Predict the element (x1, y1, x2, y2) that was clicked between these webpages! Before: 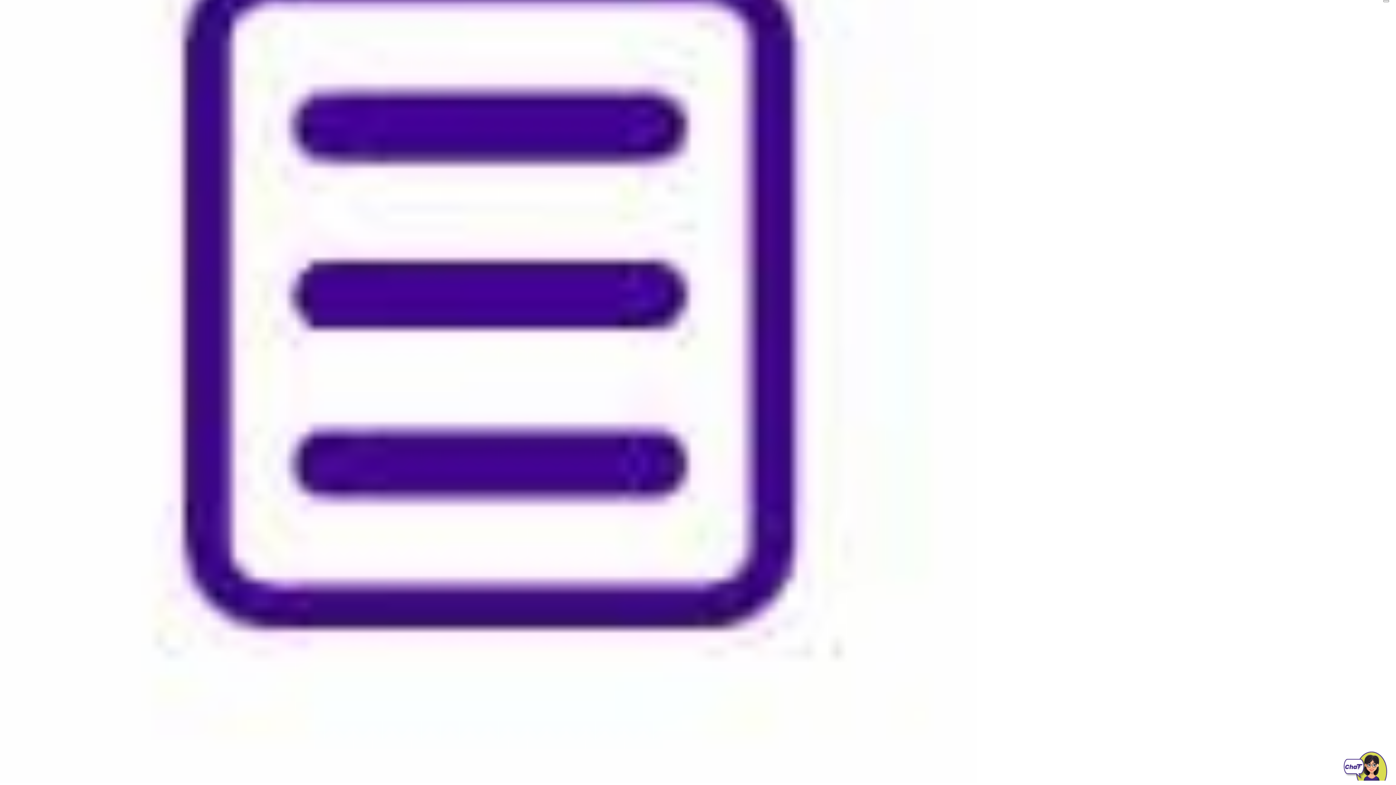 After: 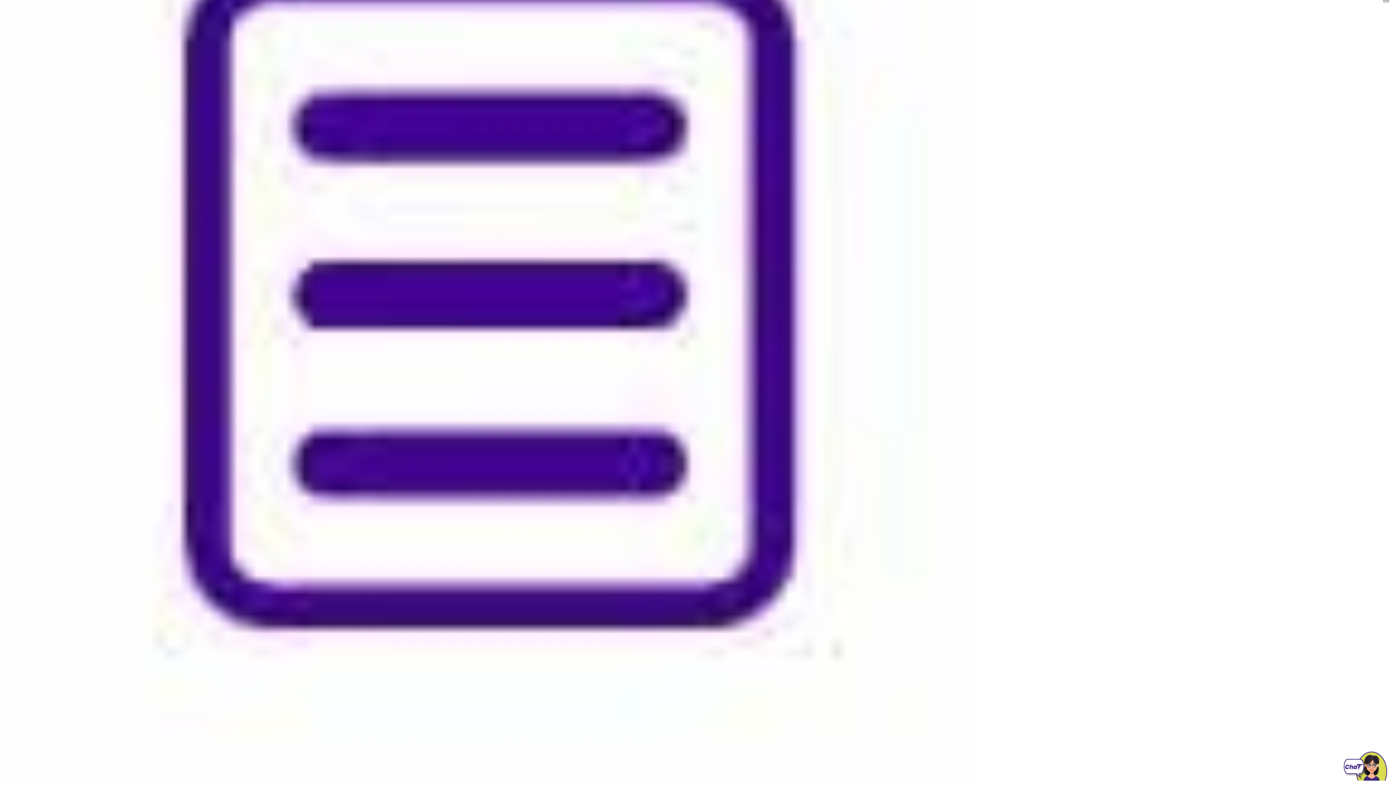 Action: bbox: (1383, 0, 1389, 2) label: Close